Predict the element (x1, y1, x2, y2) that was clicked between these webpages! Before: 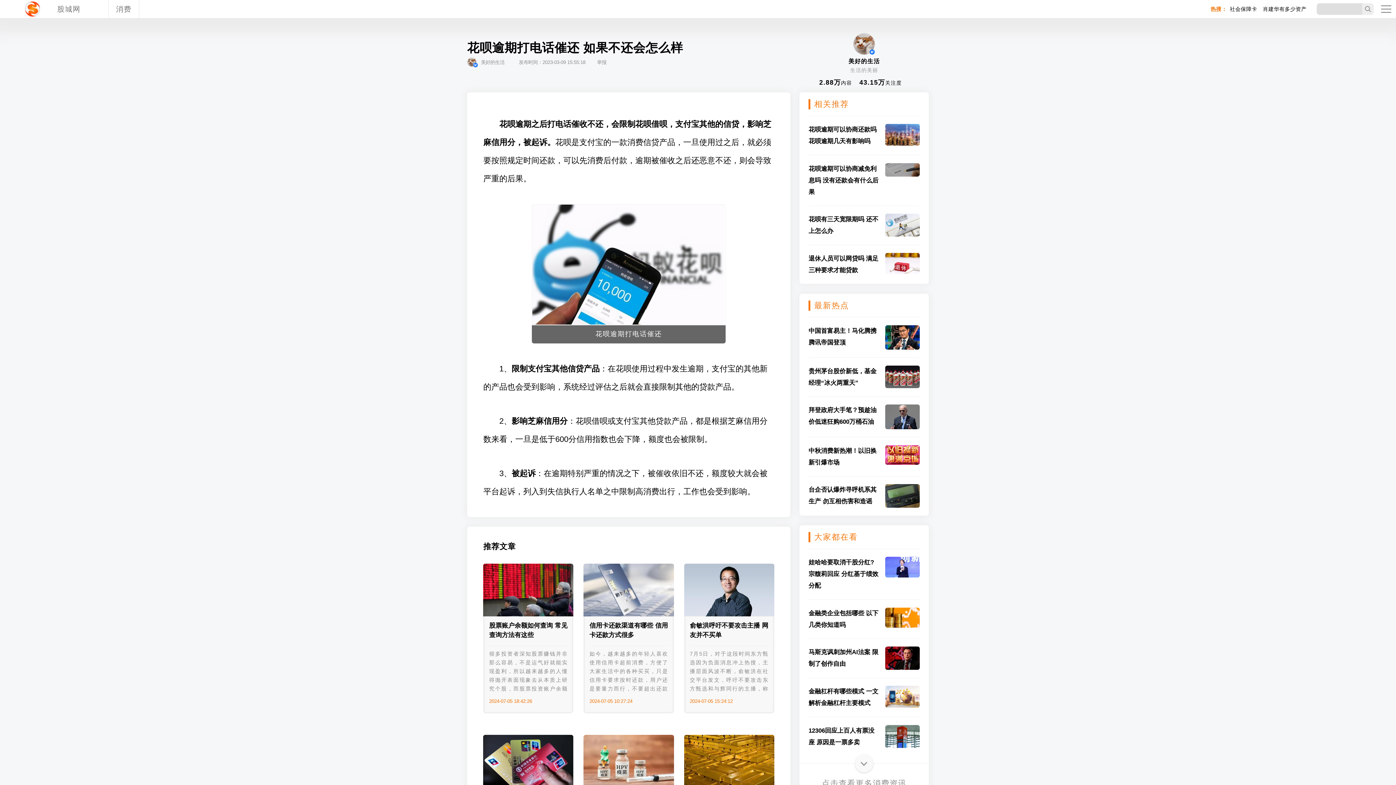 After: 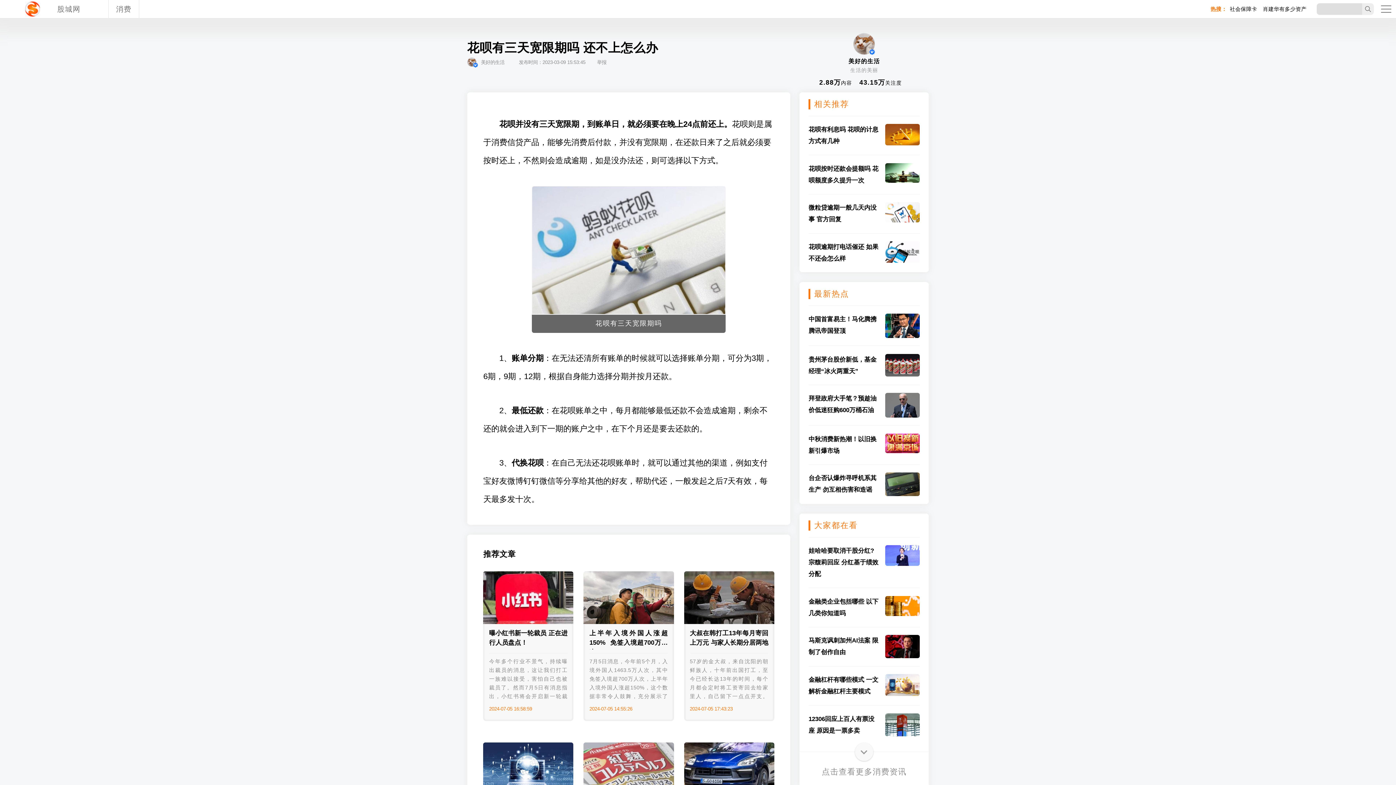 Action: bbox: (808, 205, 920, 237) label: 花呗有三天宽限期吗 还不上怎么办